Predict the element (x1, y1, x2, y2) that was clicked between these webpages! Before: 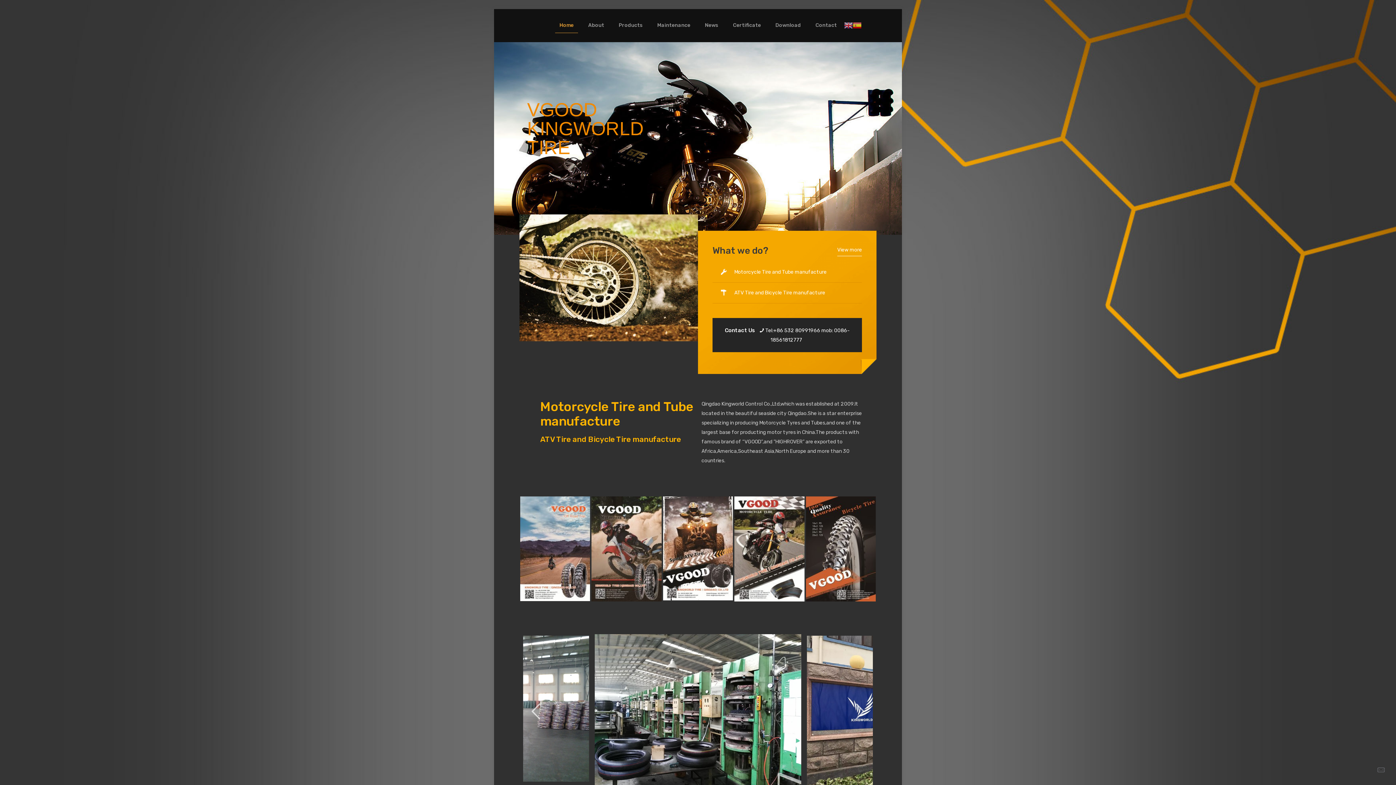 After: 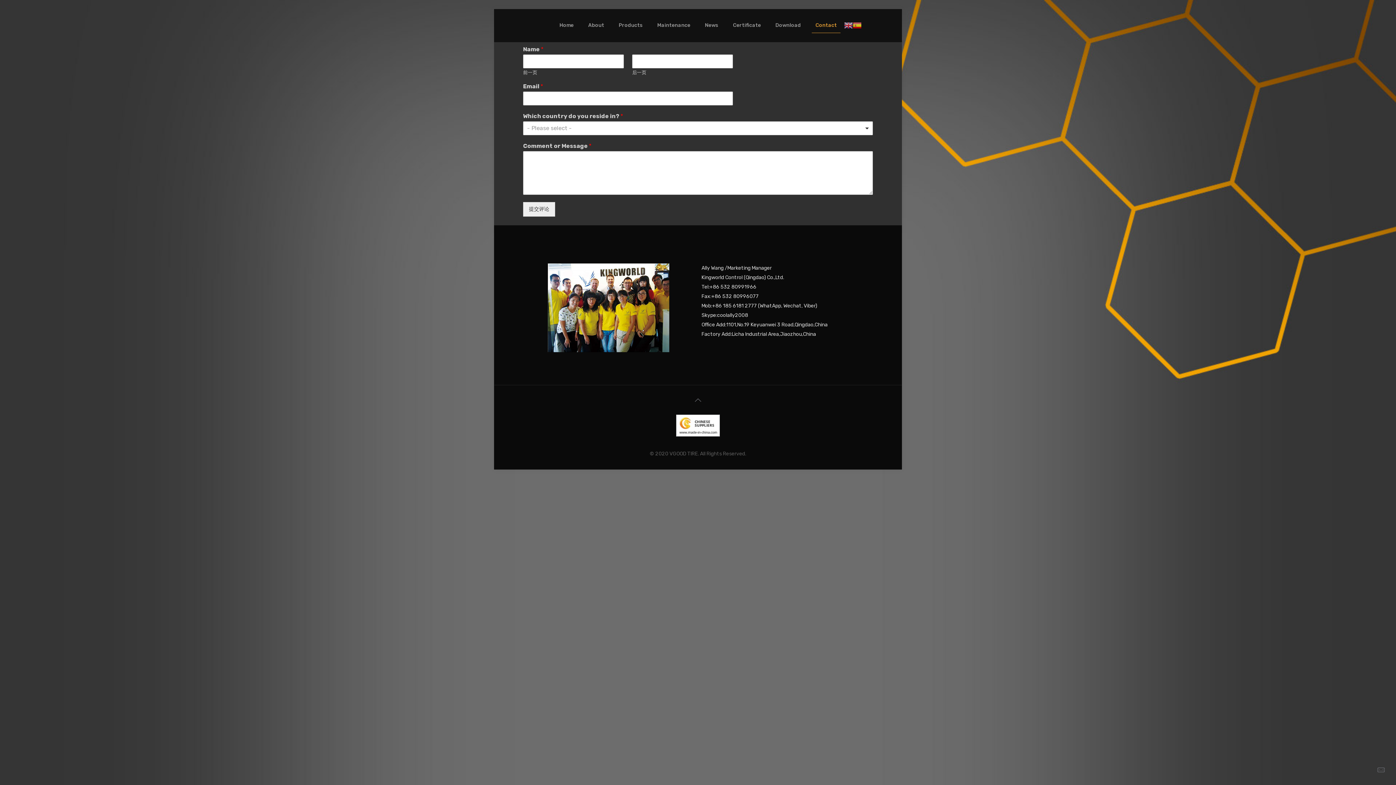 Action: label: Contact bbox: (808, 9, 844, 41)